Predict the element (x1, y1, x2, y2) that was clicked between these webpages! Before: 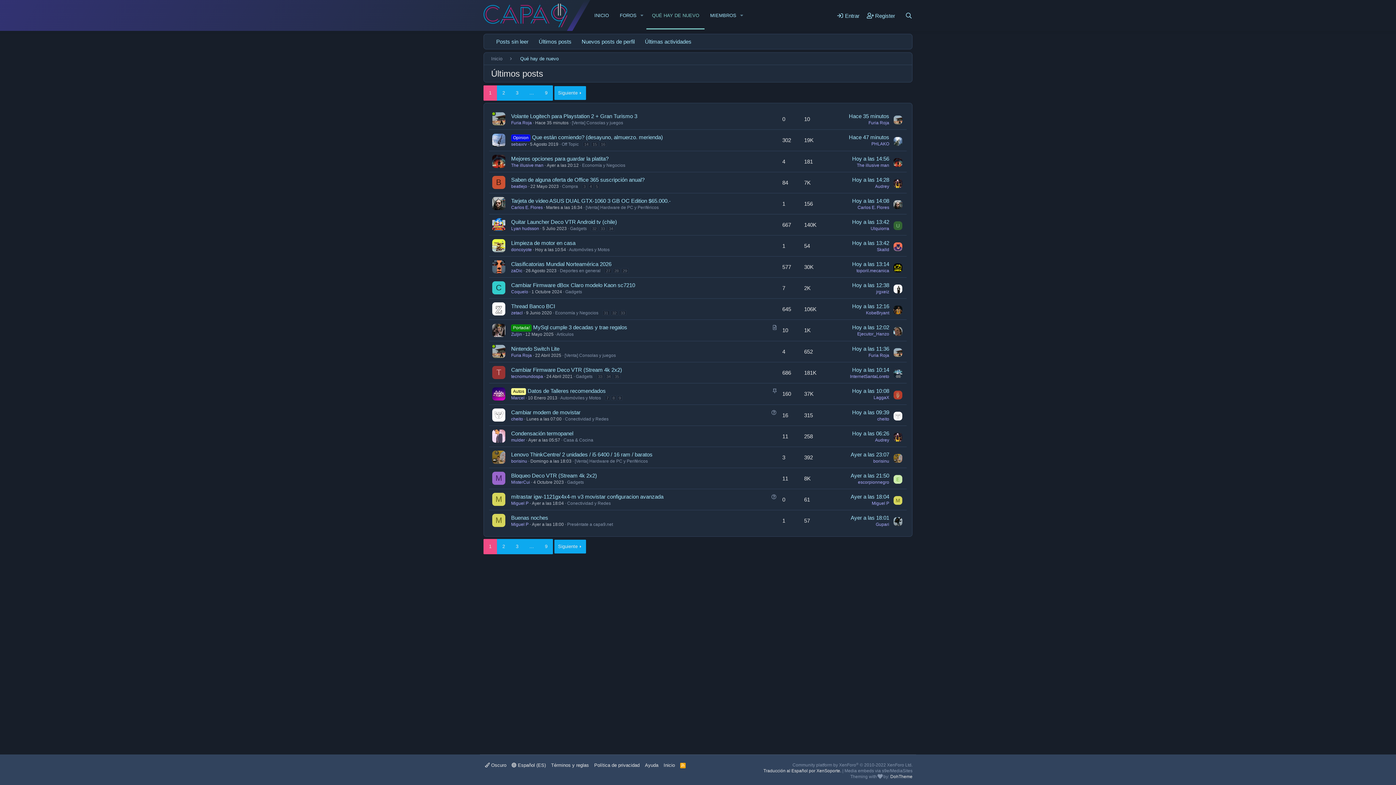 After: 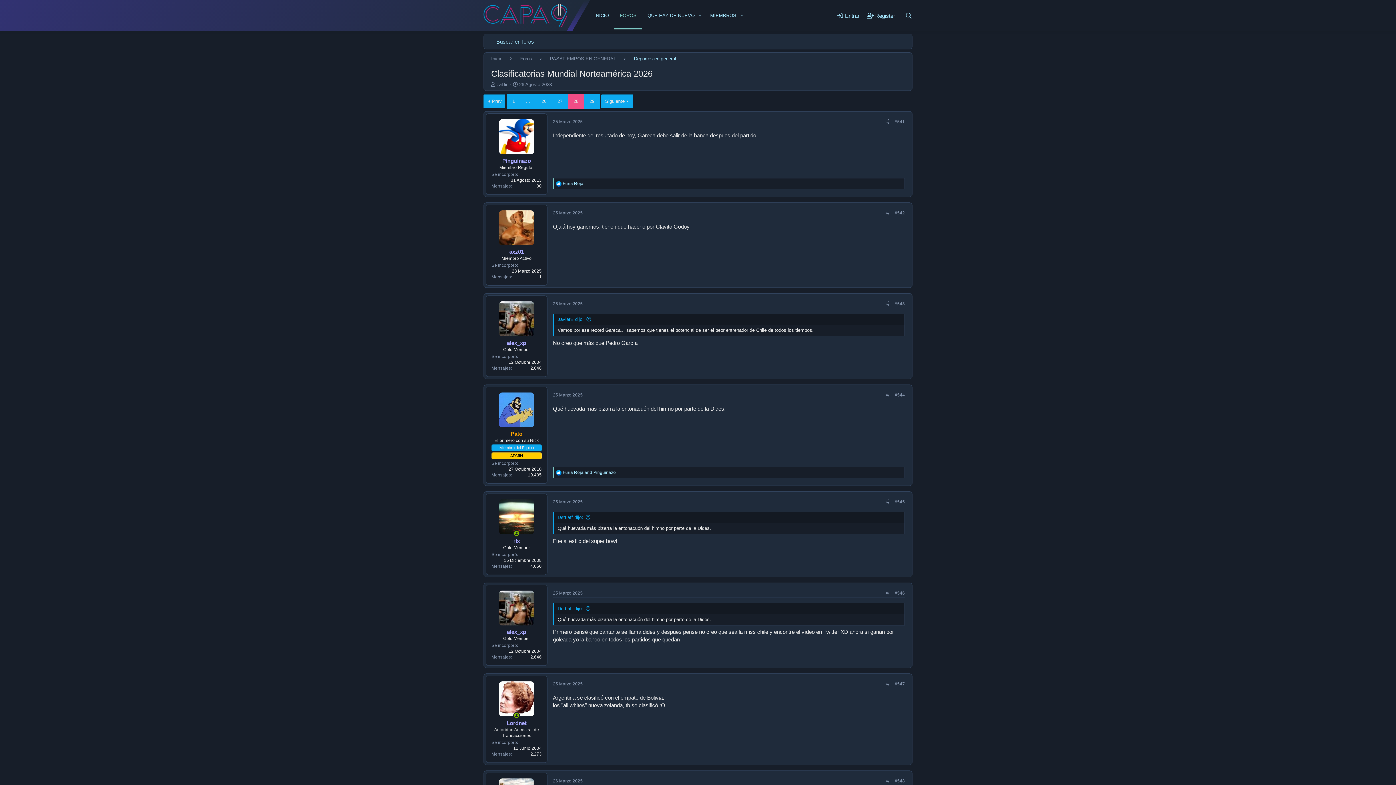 Action: bbox: (613, 268, 620, 273) label: 28